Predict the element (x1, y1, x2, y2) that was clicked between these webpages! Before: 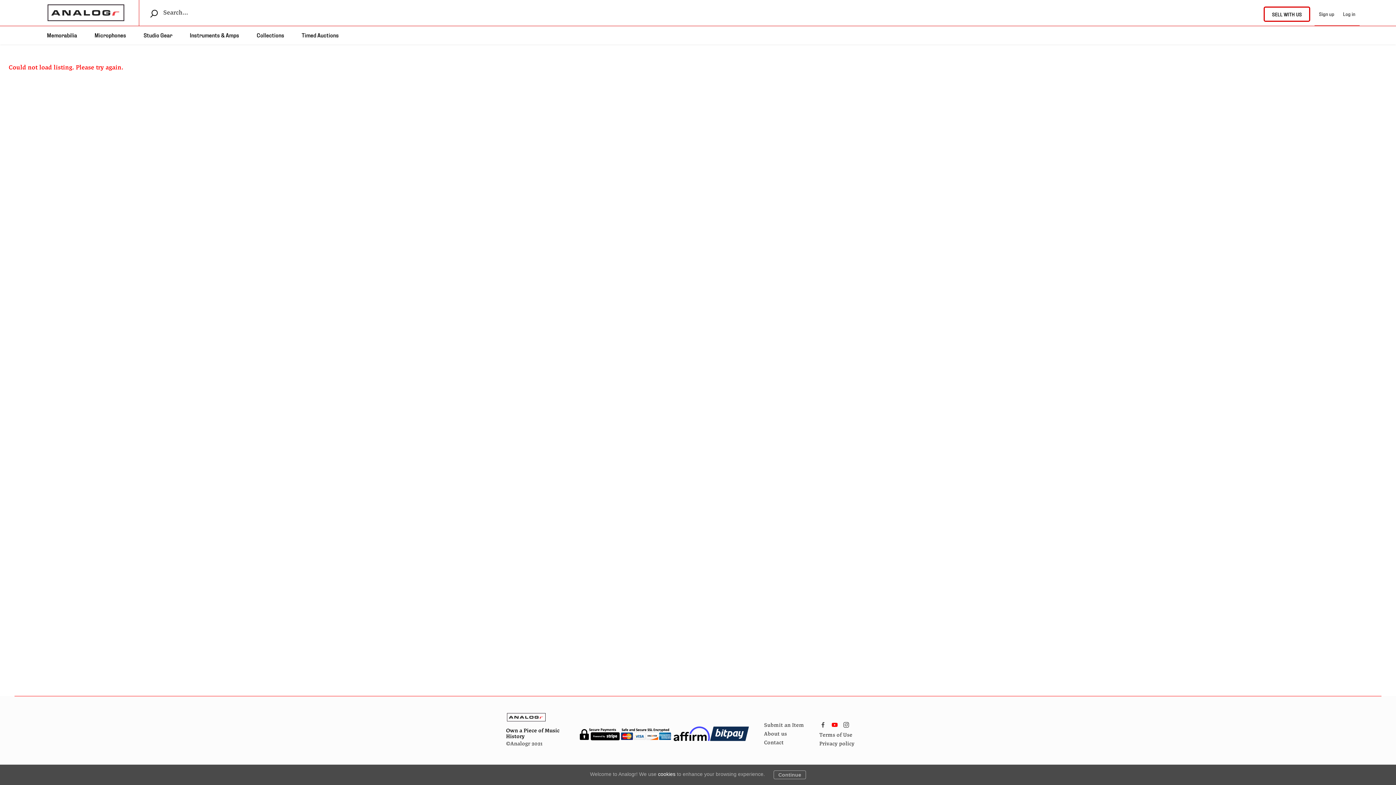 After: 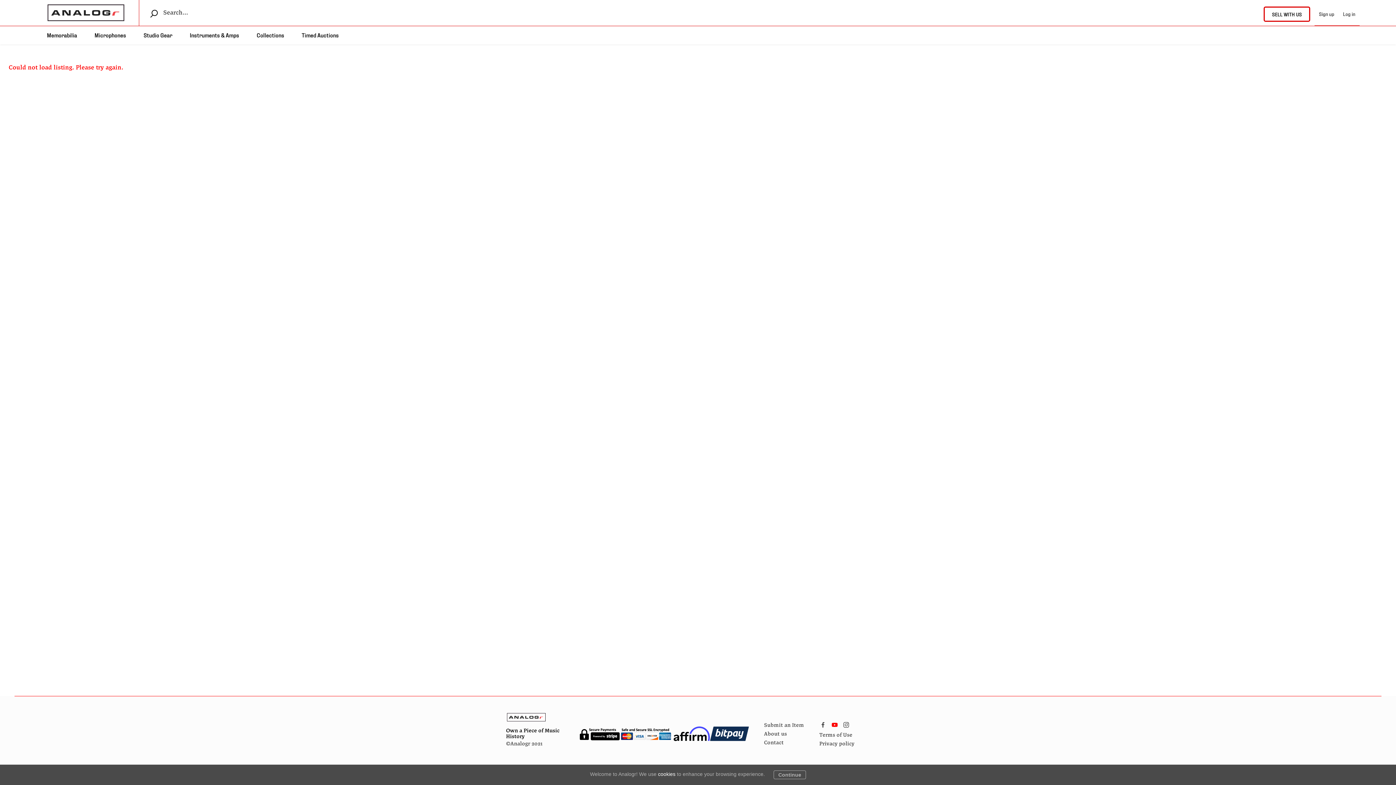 Action: bbox: (673, 726, 710, 741)